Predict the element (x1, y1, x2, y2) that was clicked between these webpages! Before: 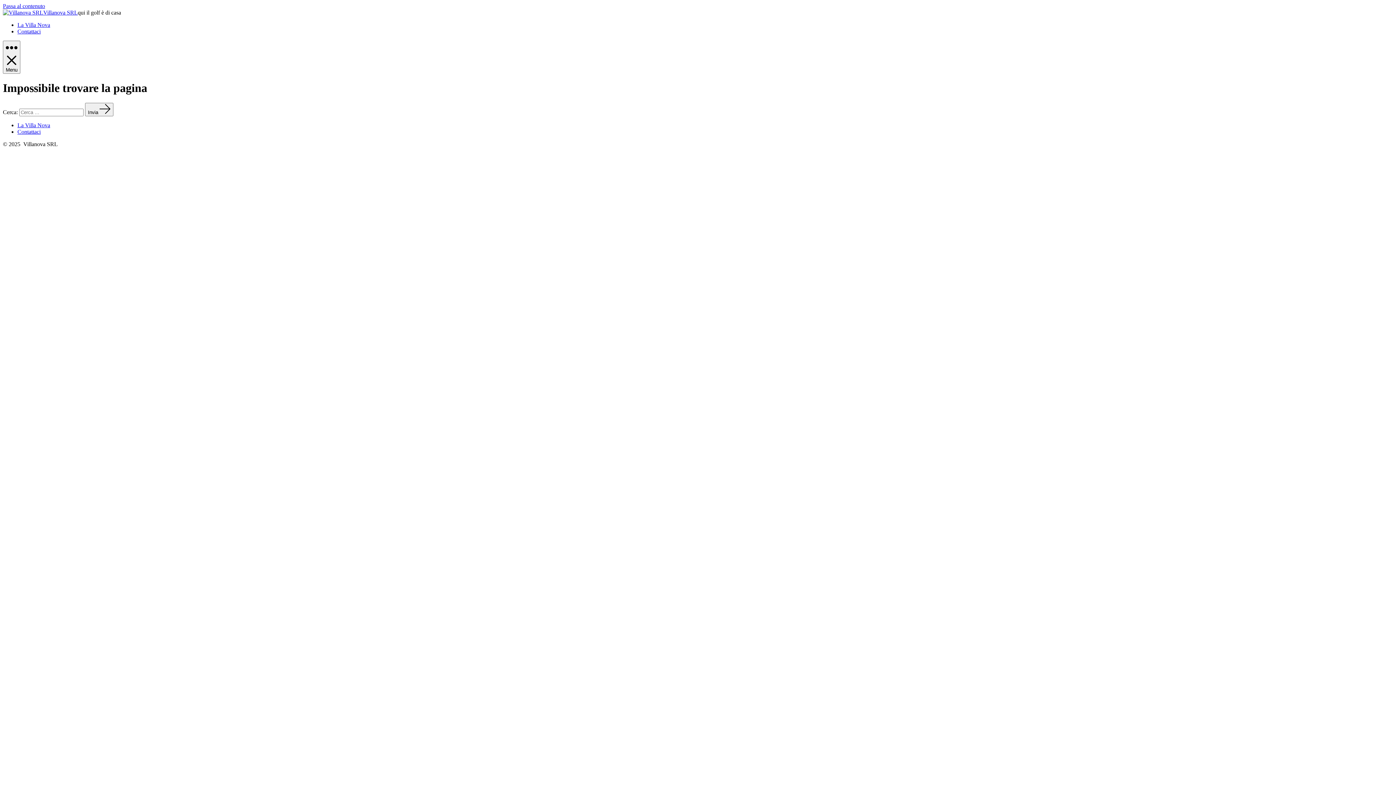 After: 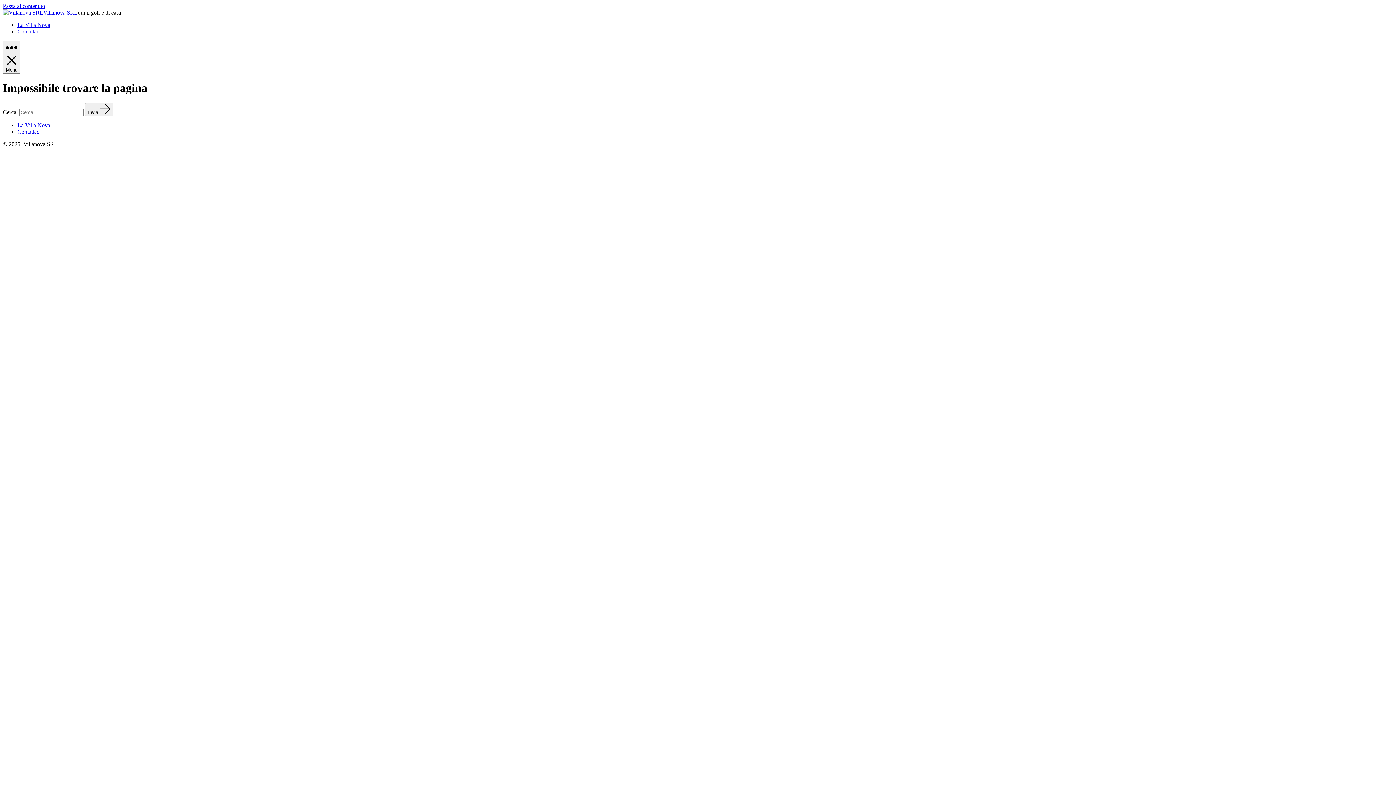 Action: label: Passa al contenuto bbox: (2, 2, 45, 9)